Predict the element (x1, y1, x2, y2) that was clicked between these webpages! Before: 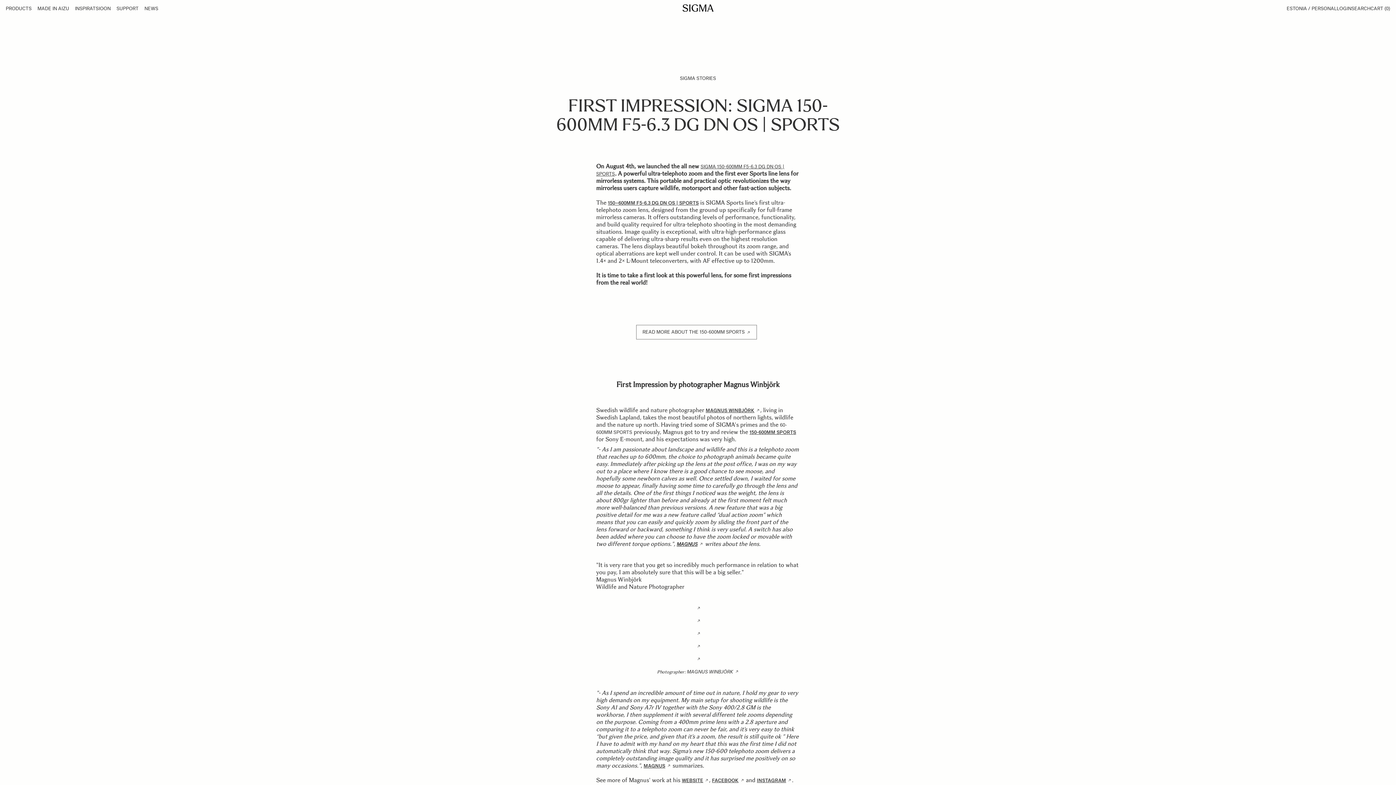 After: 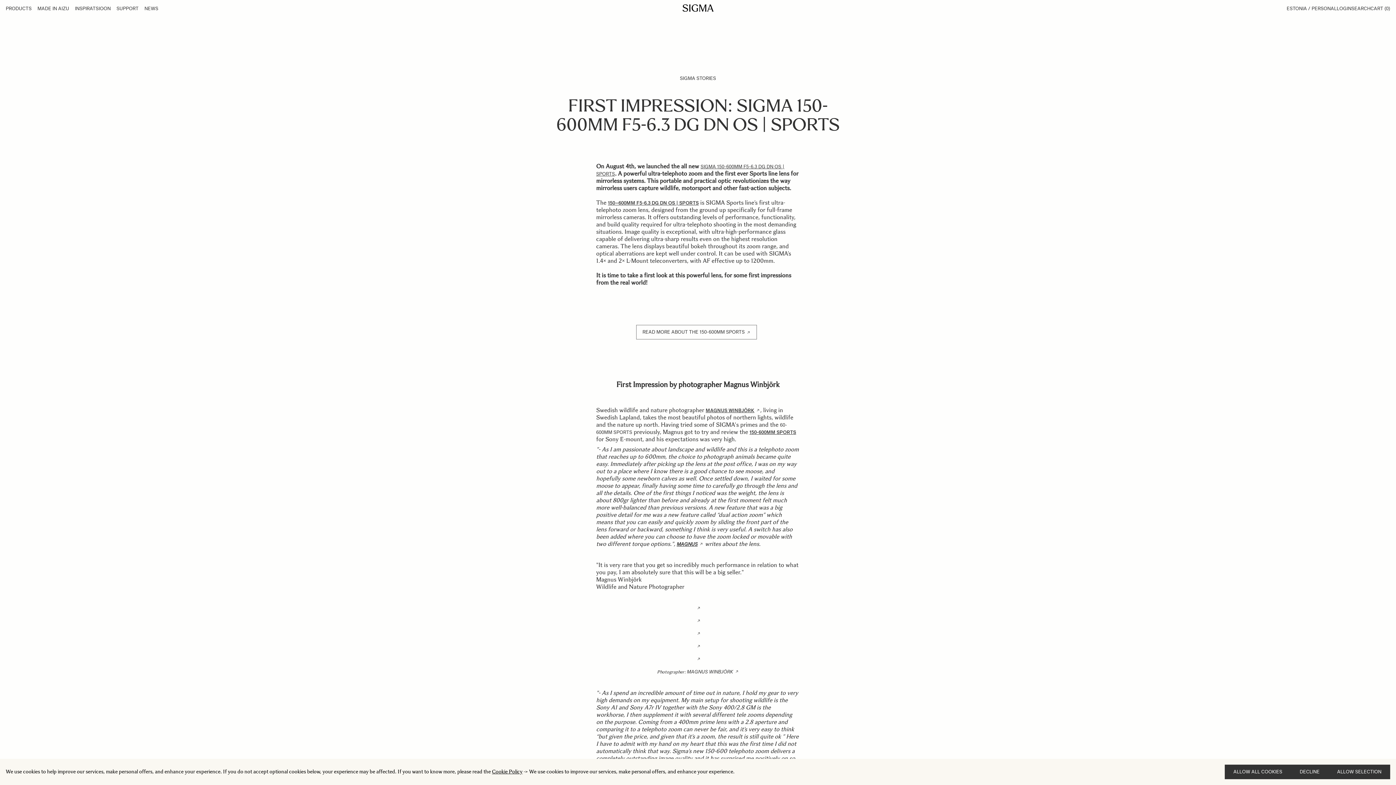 Action: bbox: (695, 630, 701, 637)